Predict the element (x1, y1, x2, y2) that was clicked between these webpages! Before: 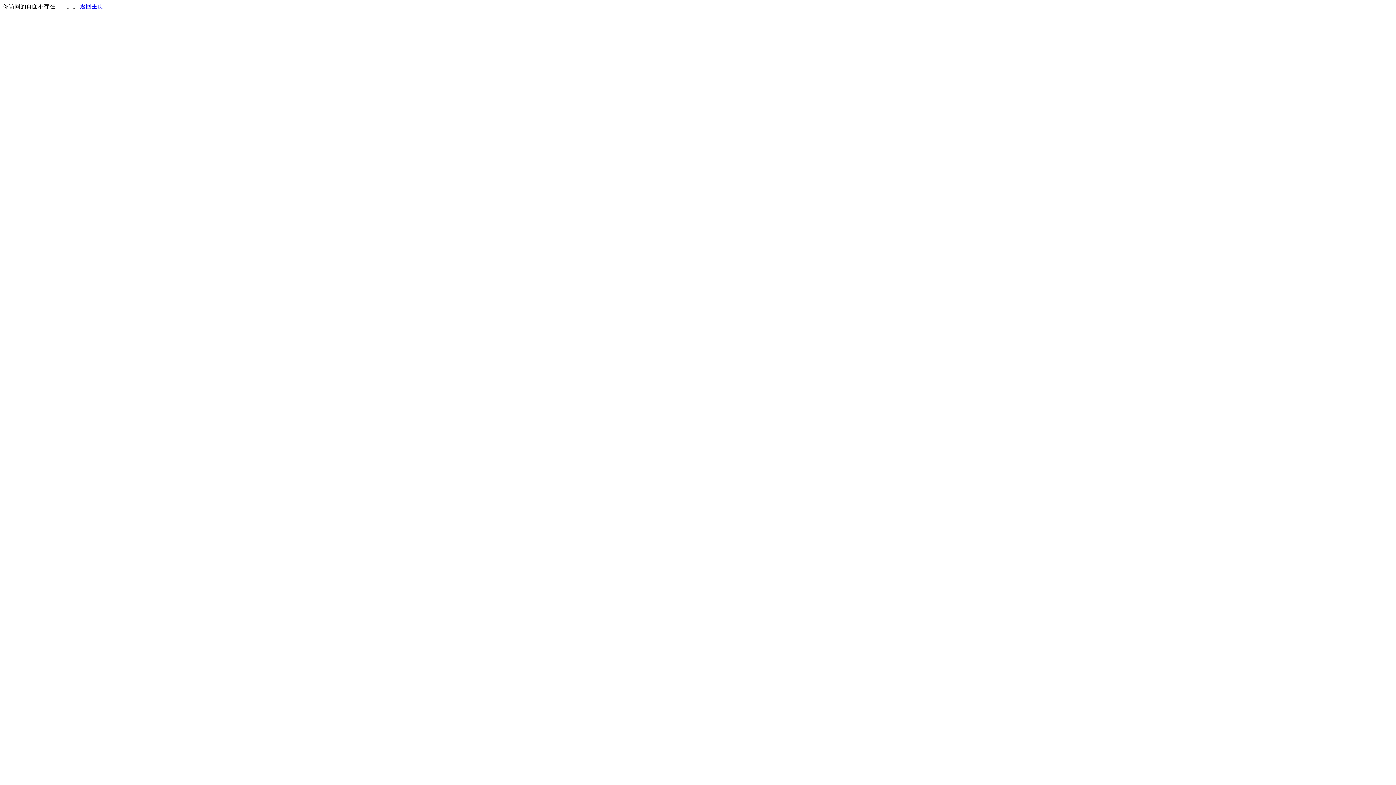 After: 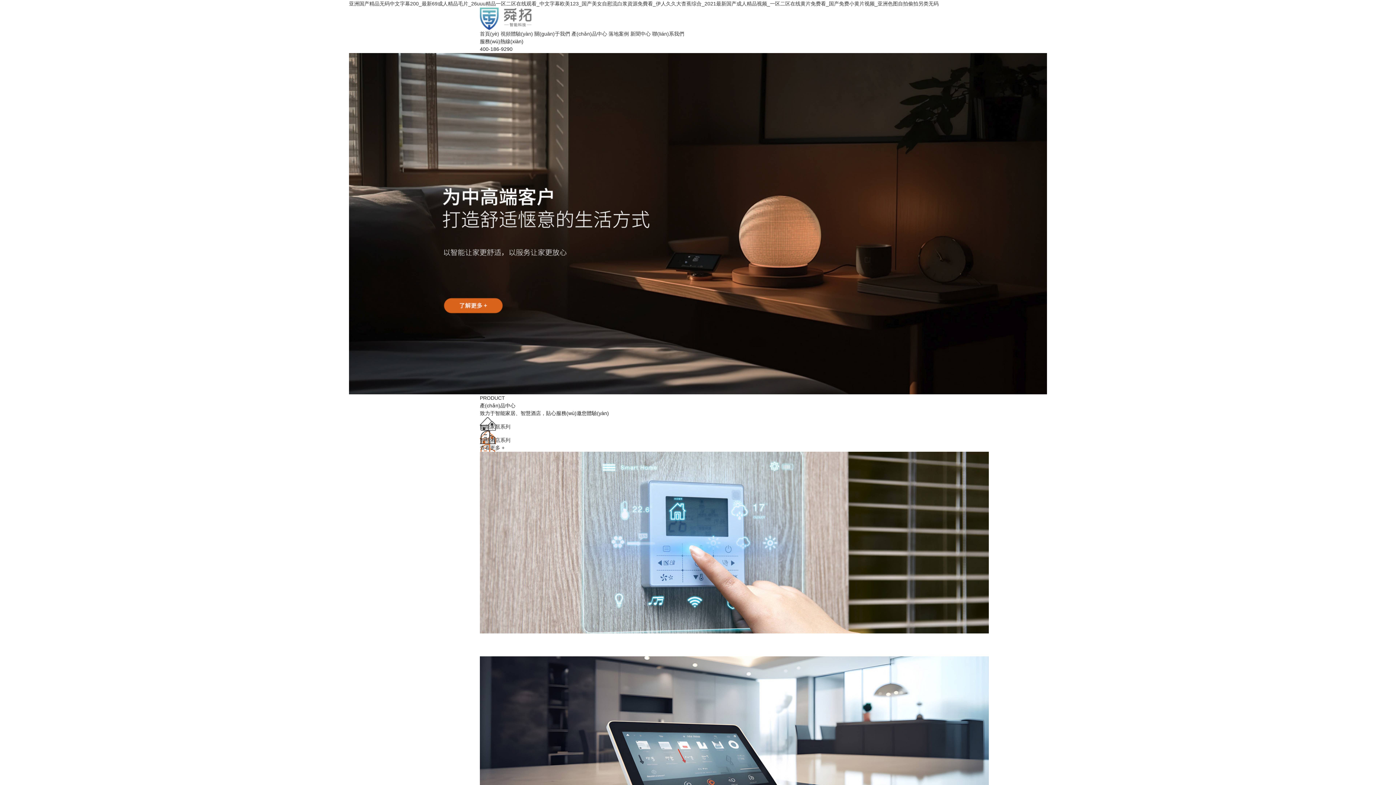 Action: bbox: (80, 3, 103, 9) label: 返回主页